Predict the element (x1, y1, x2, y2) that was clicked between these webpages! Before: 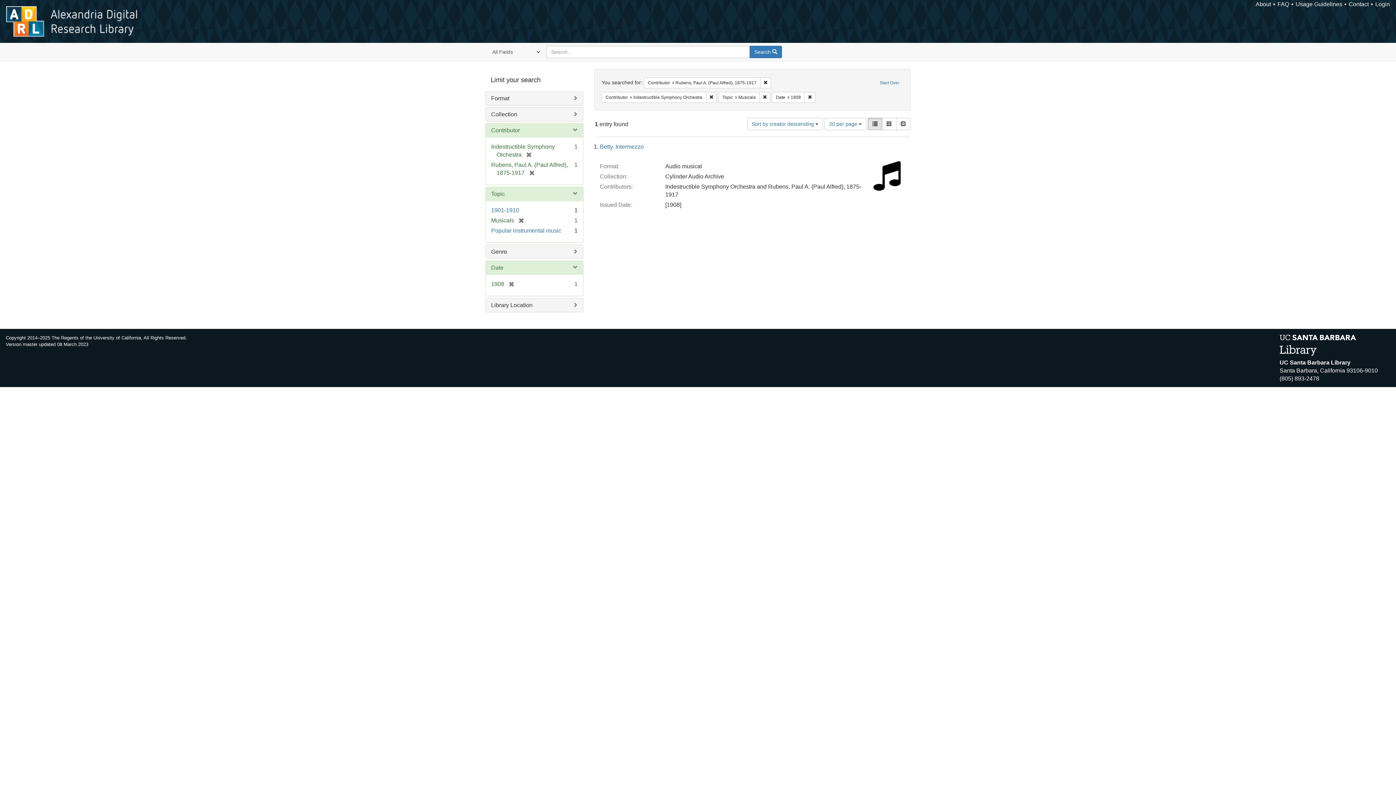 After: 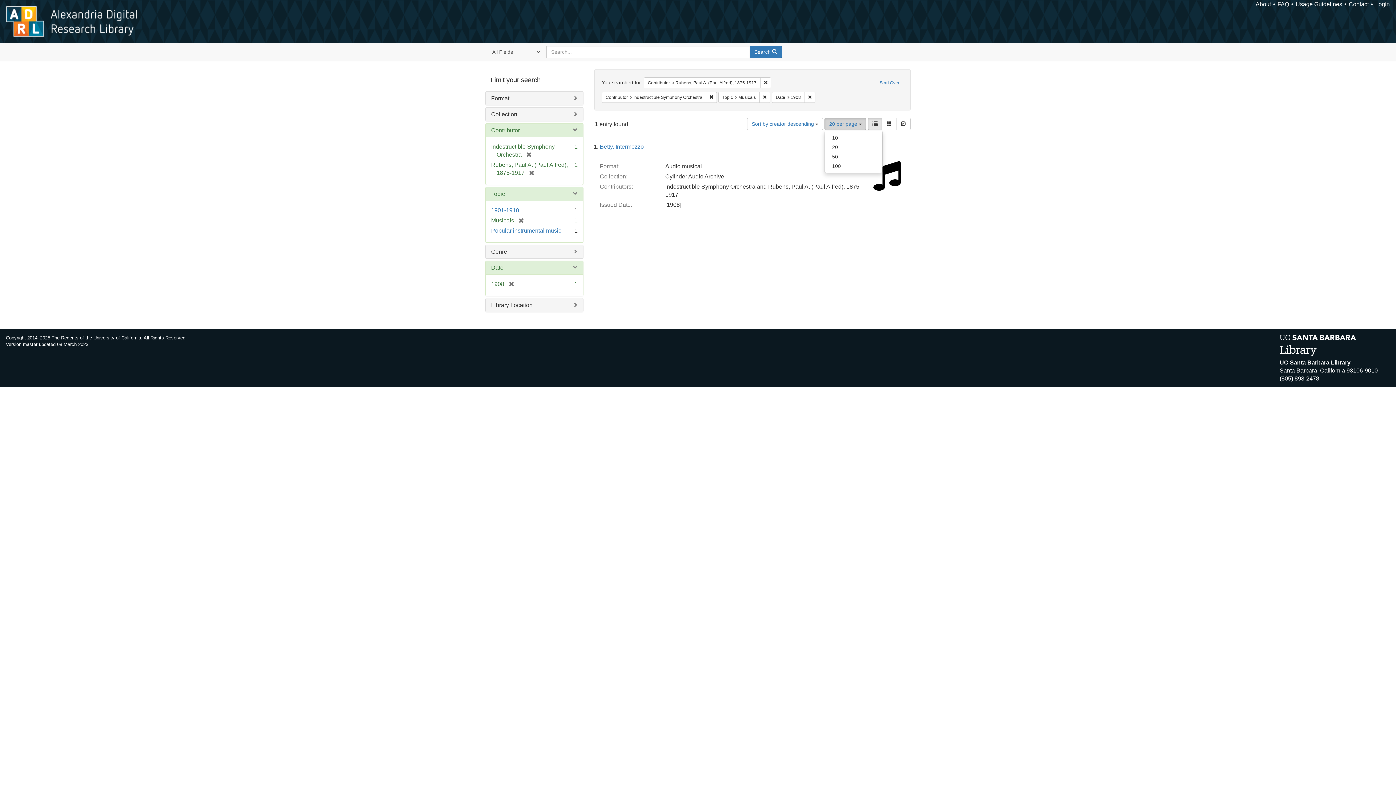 Action: bbox: (824, 117, 866, 130) label: 20 per page 